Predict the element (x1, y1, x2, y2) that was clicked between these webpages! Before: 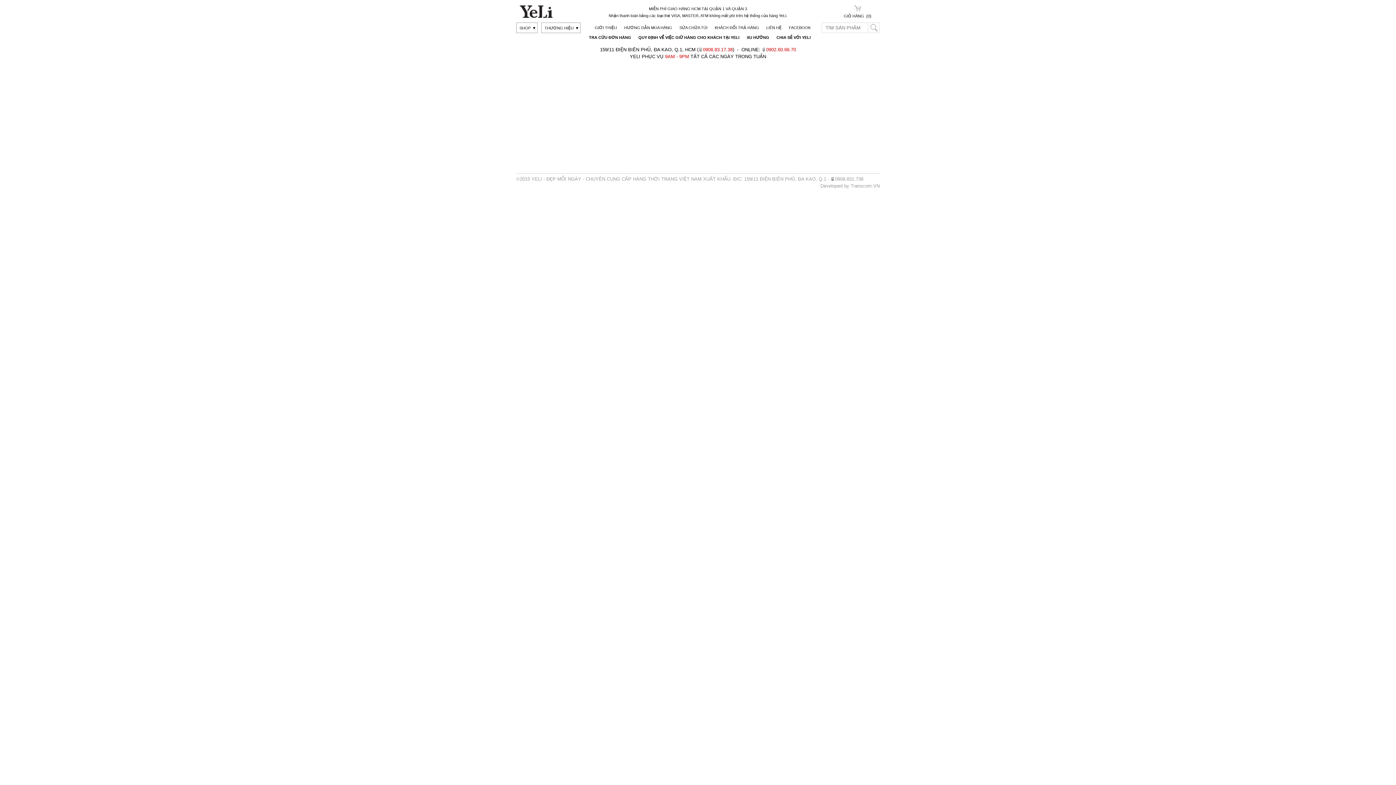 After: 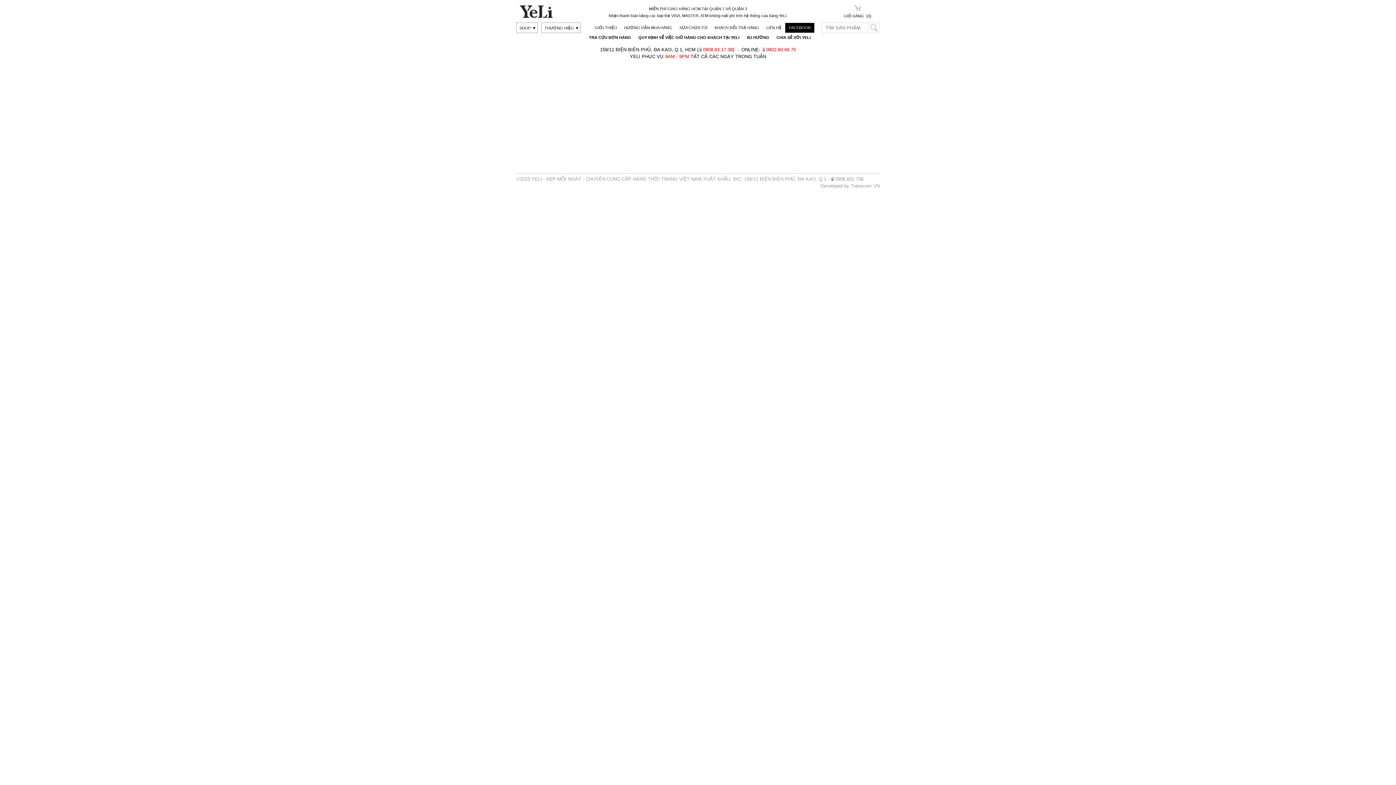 Action: label: FACEBOOK bbox: (785, 22, 814, 32)